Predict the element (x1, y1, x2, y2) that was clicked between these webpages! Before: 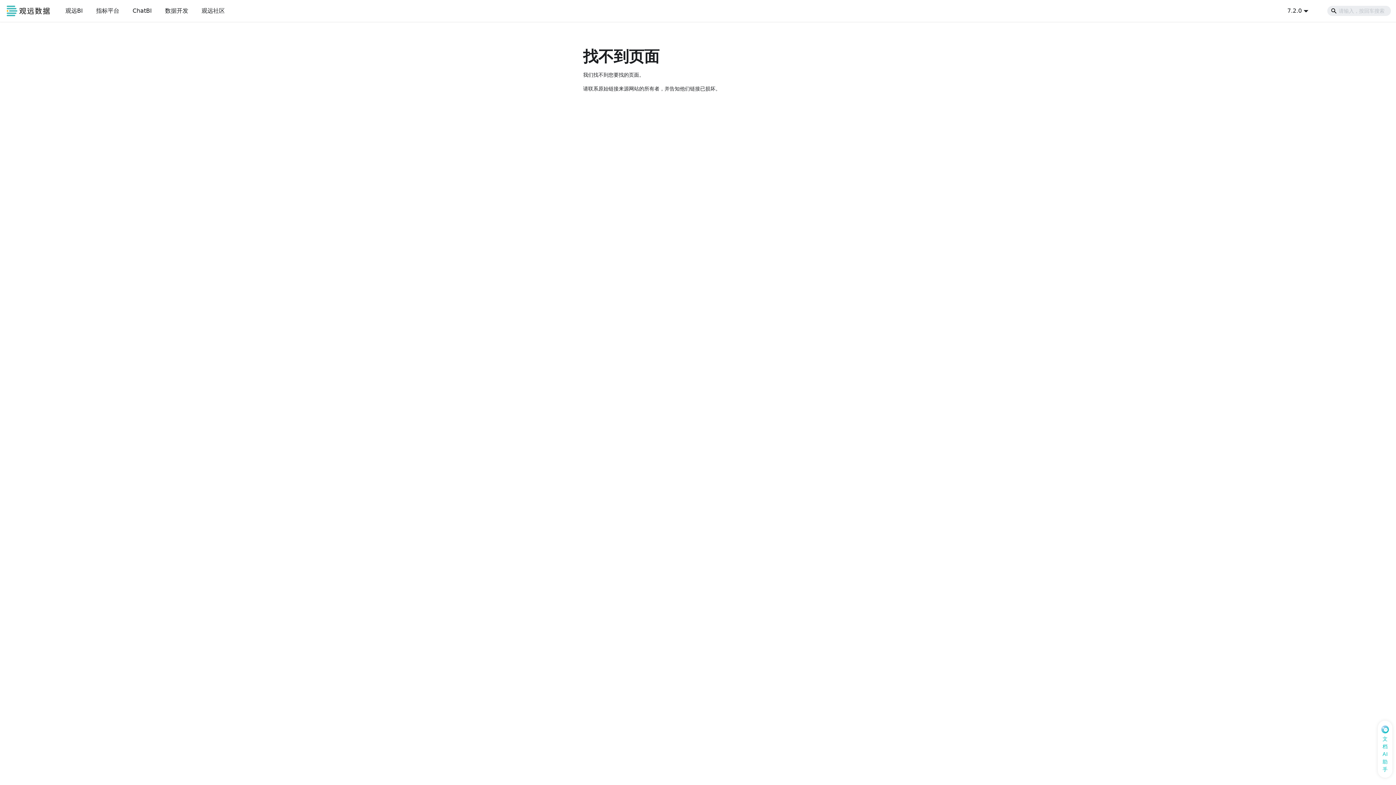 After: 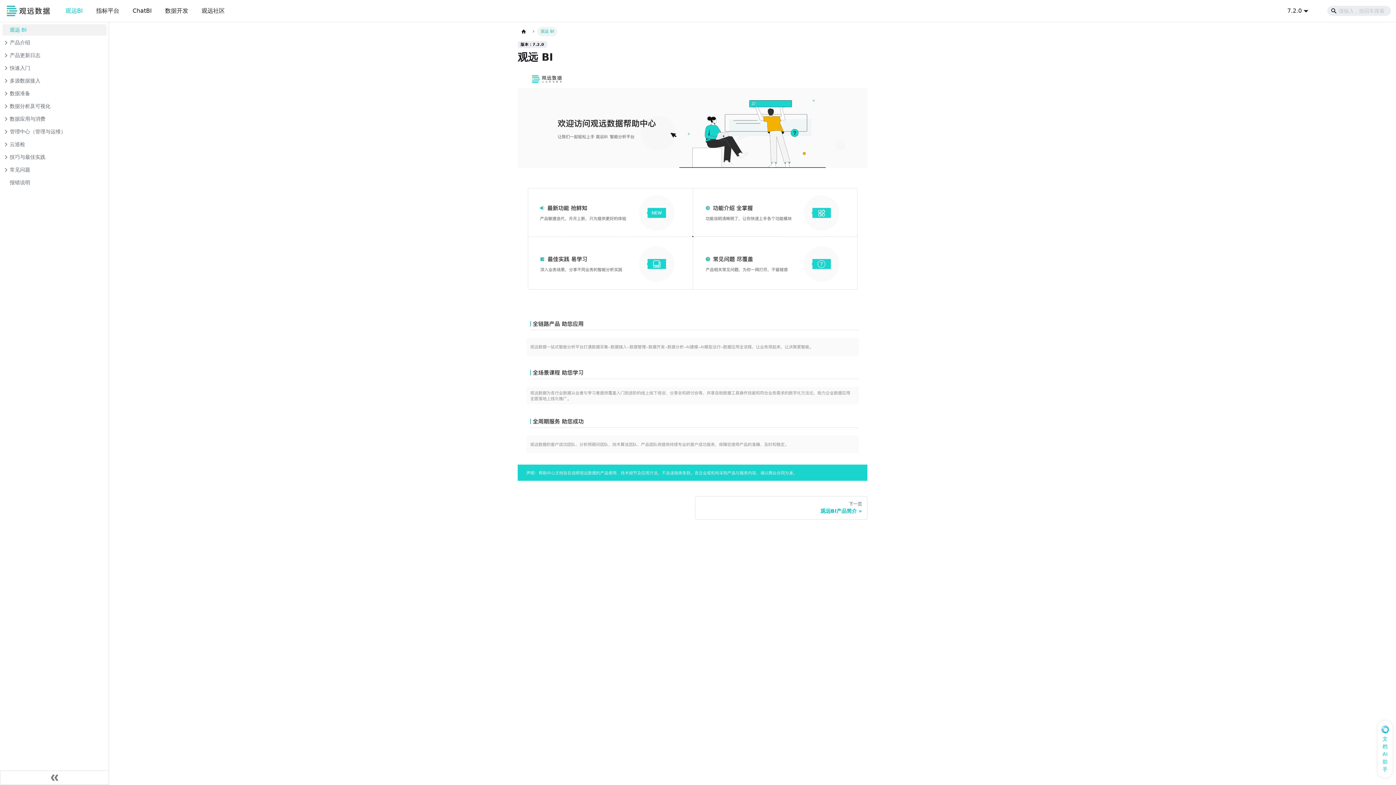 Action: bbox: (1287, 7, 1308, 14) label: 7.2.0